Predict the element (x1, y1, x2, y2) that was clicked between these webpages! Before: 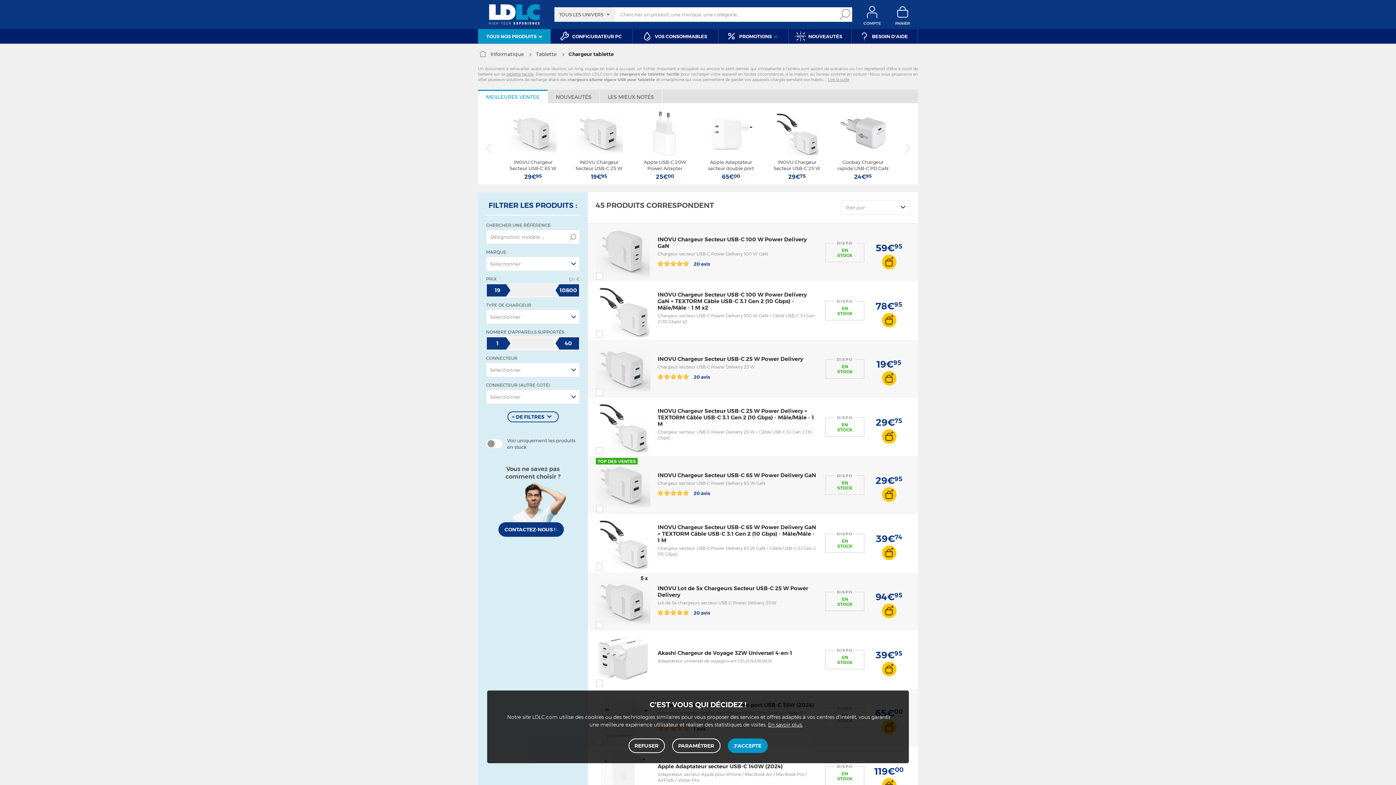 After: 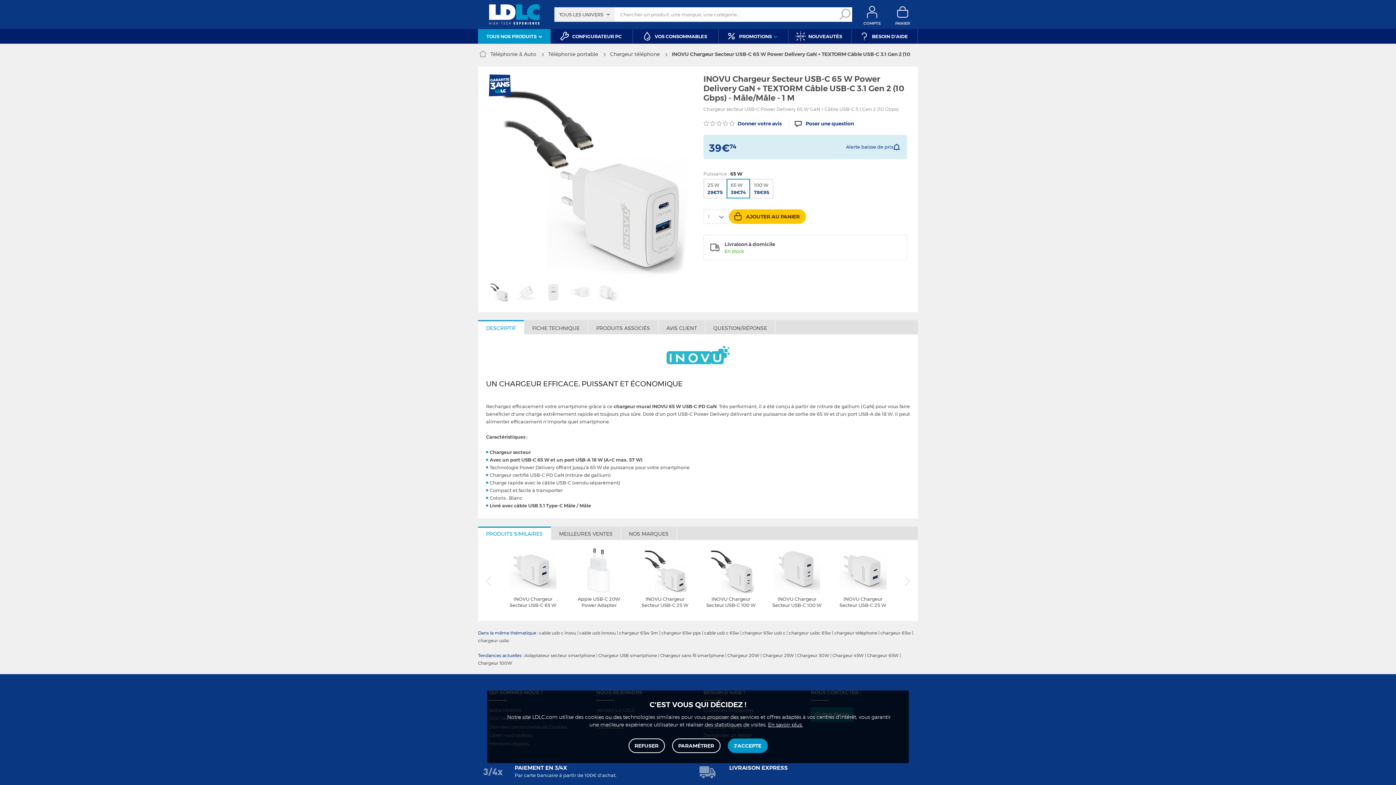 Action: bbox: (596, 516, 650, 570)